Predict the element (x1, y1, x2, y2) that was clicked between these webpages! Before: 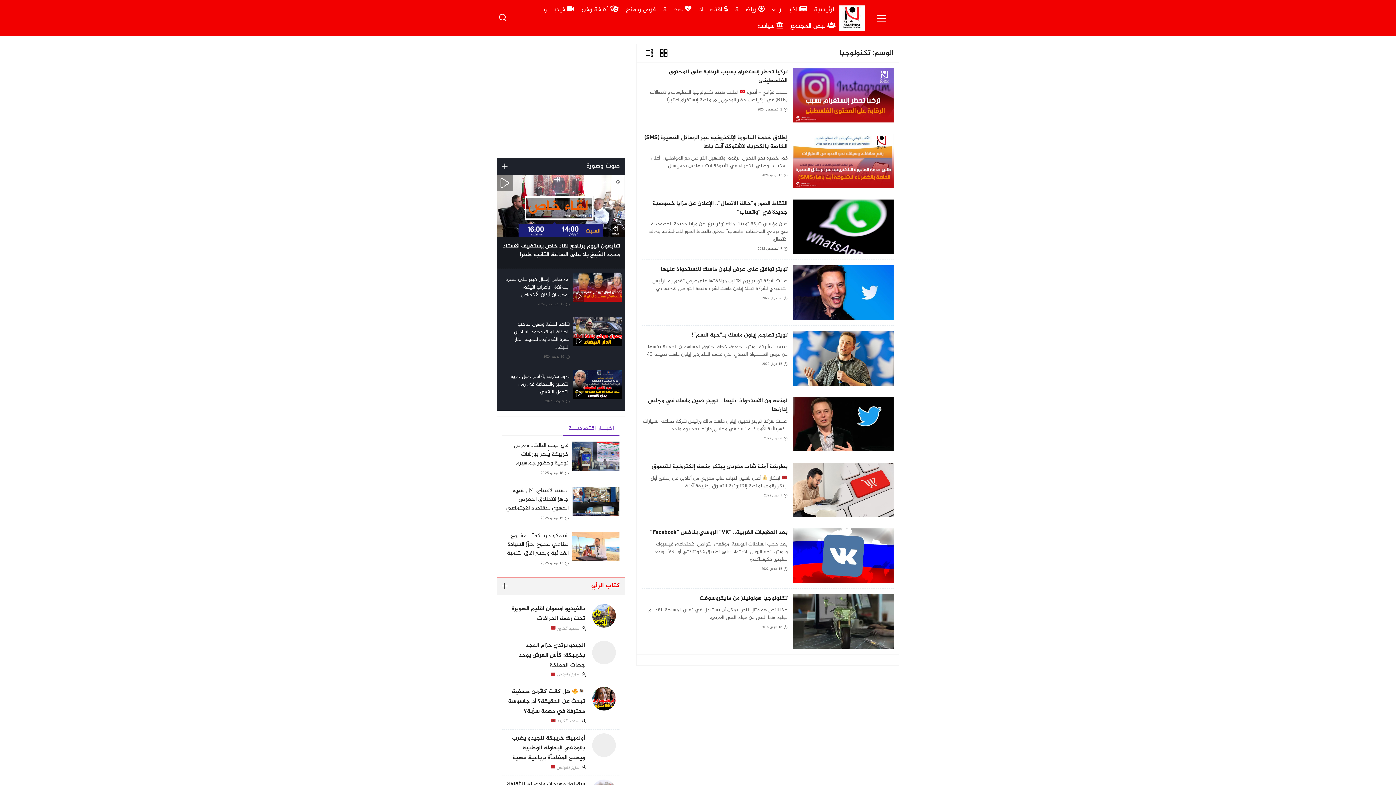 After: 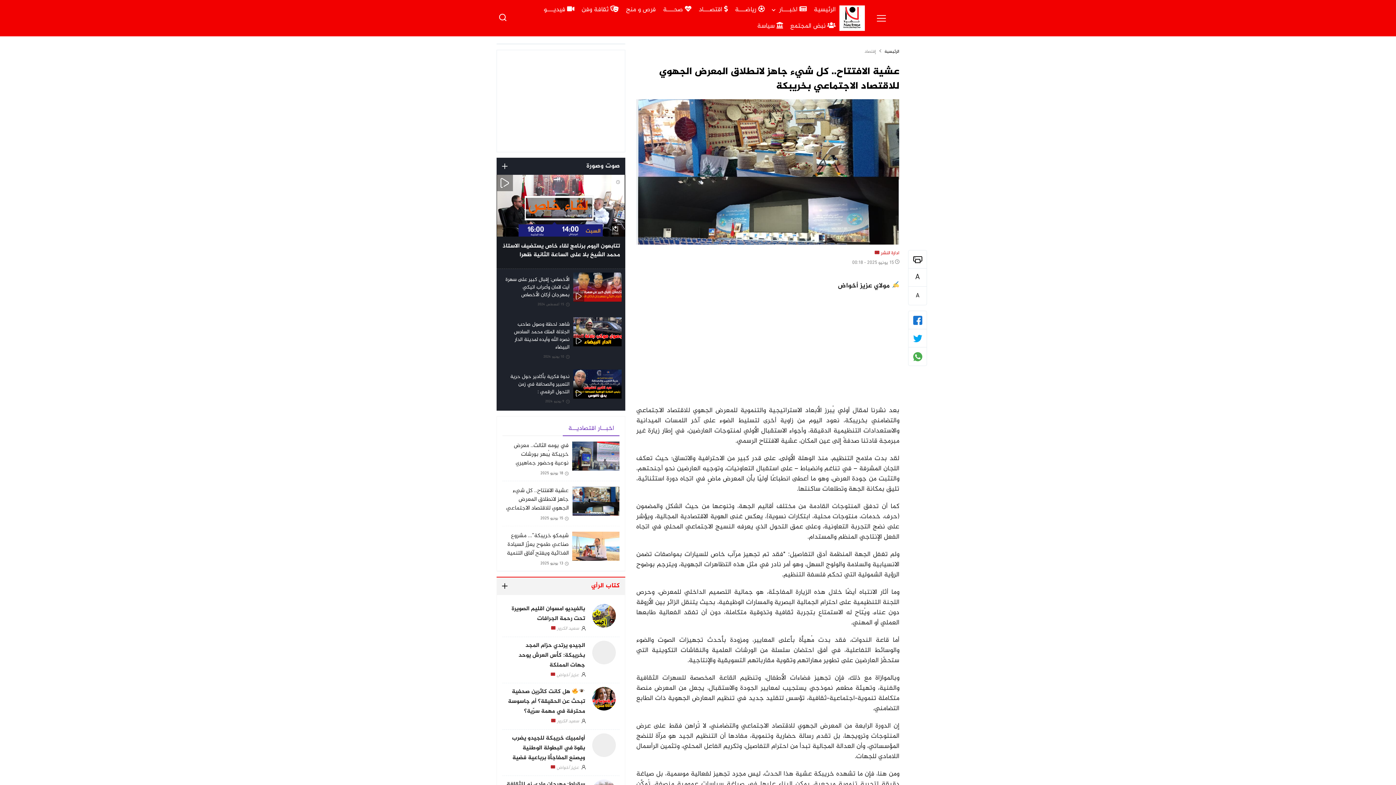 Action: bbox: (502, 486, 619, 526)